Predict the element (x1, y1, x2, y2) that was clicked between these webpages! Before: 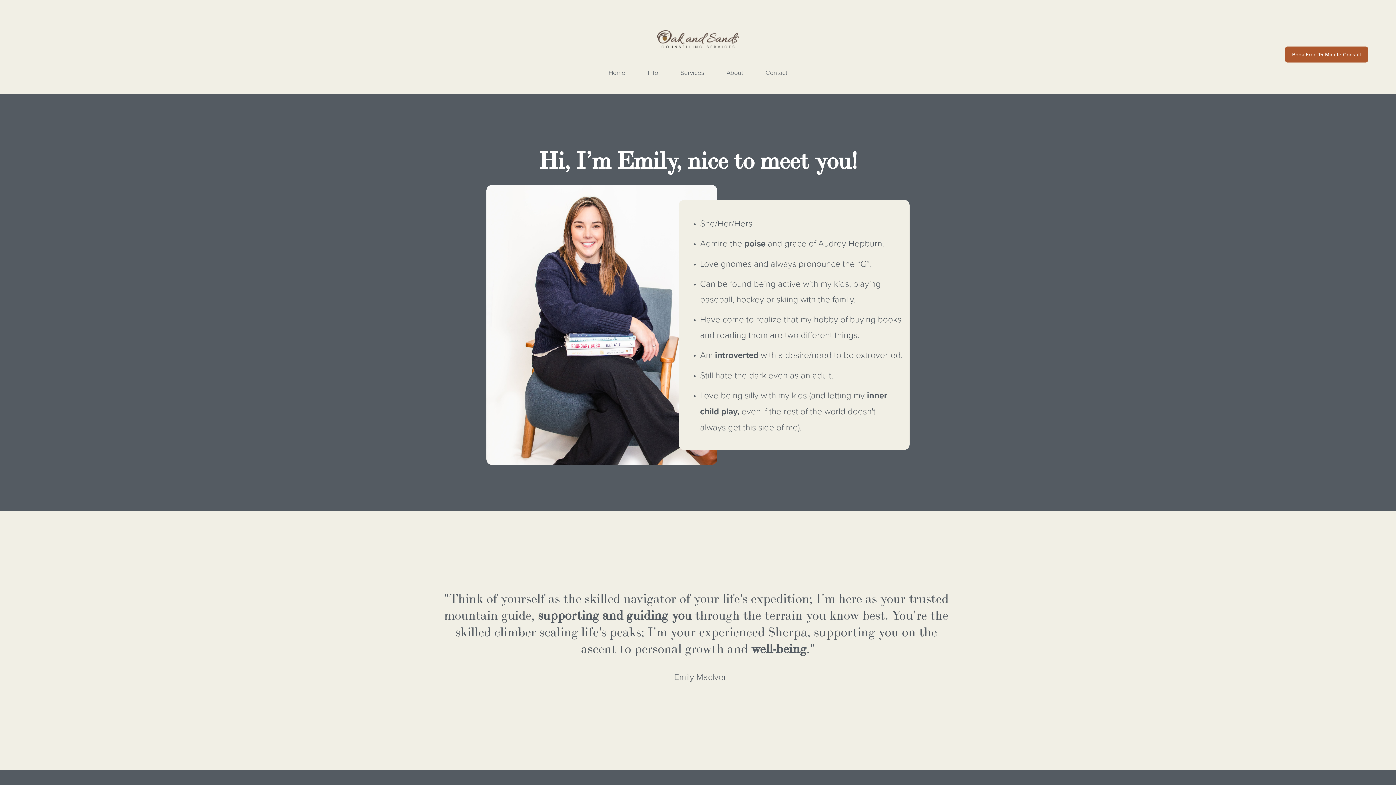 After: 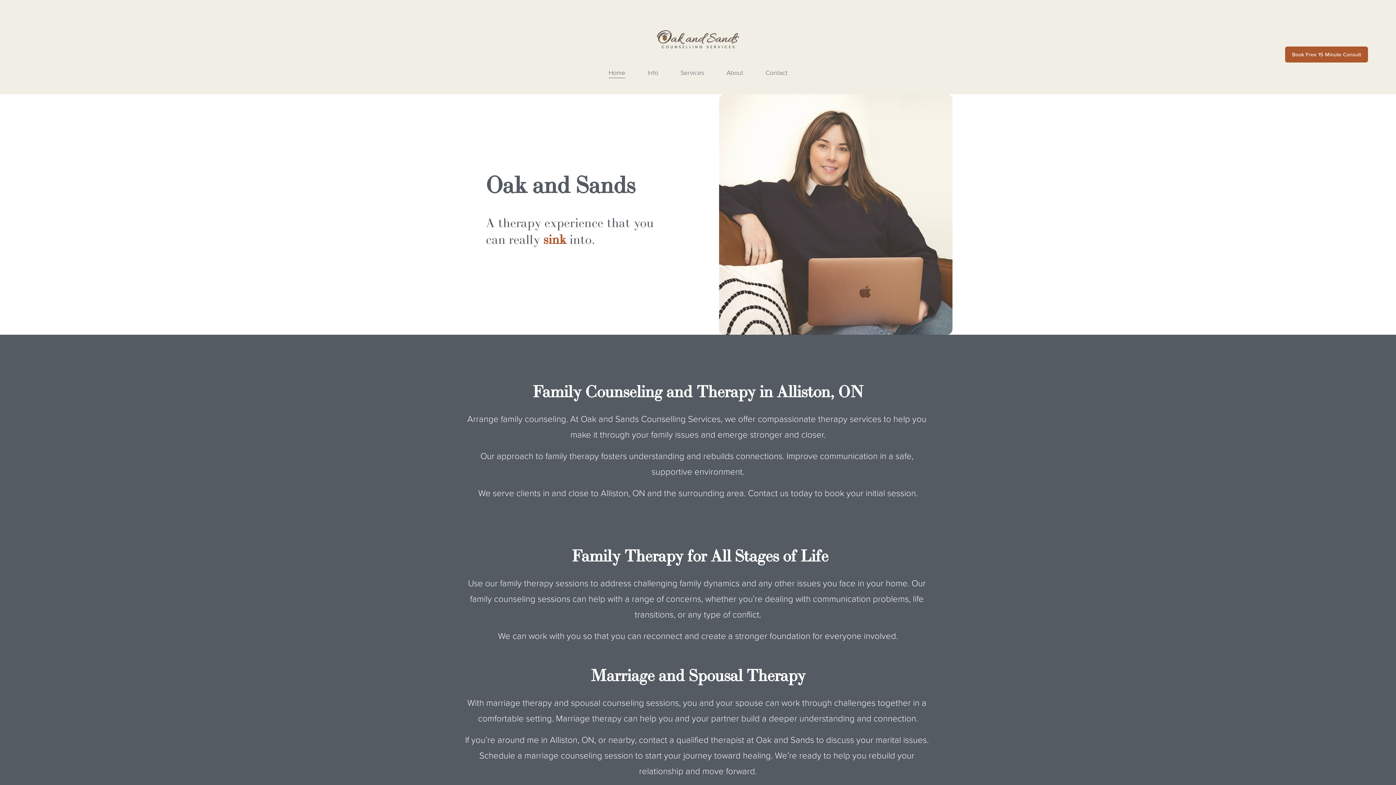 Action: bbox: (608, 66, 625, 78) label: Home